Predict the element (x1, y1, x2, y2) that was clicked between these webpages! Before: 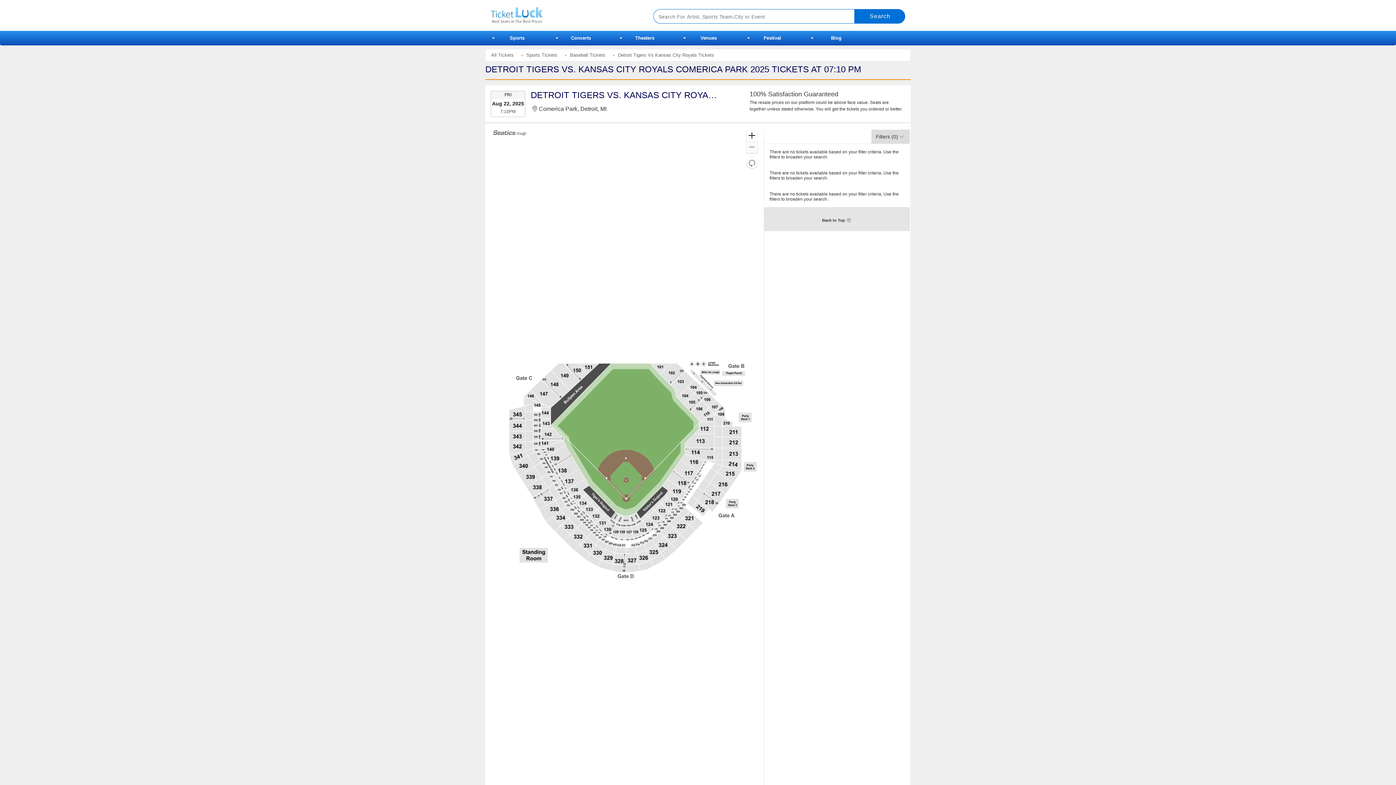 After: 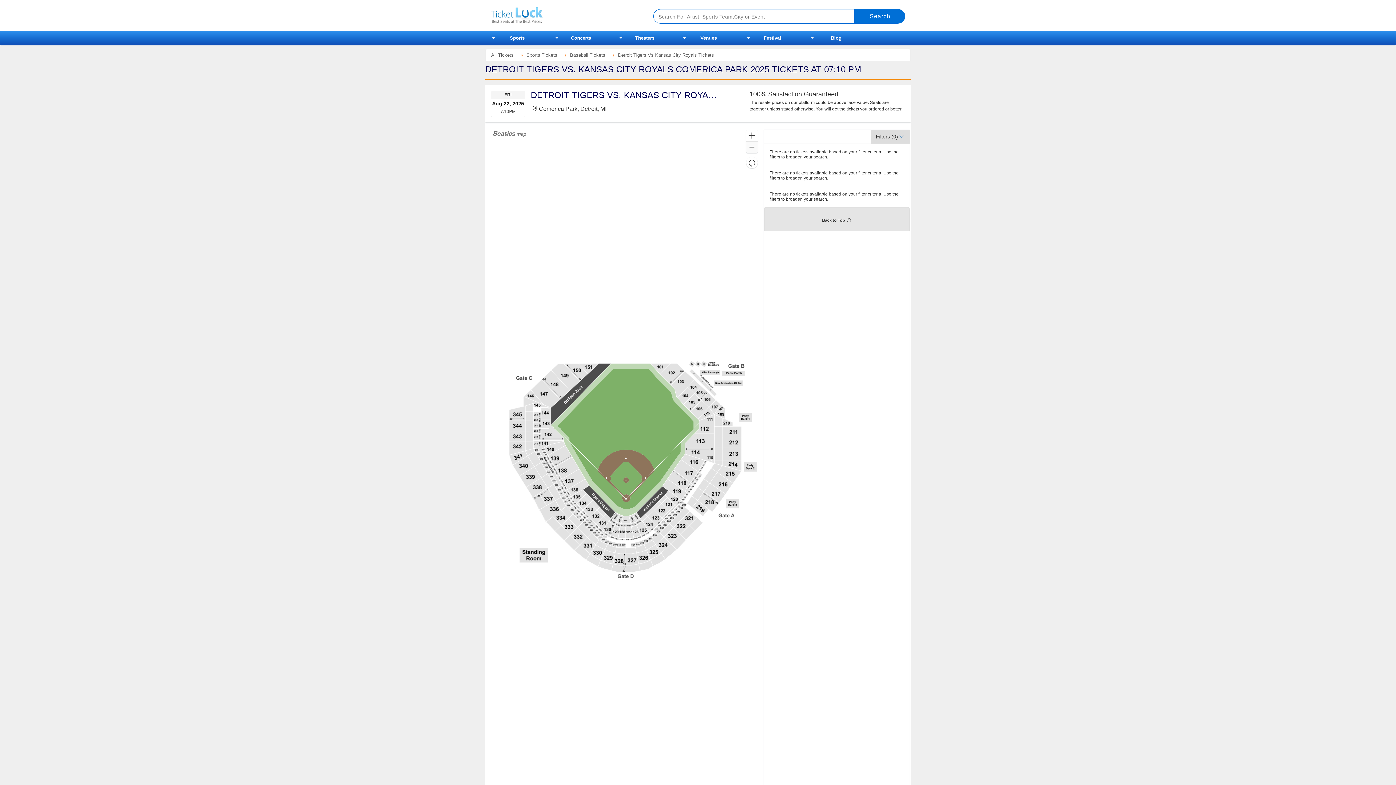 Action: bbox: (492, 129, 527, 136)